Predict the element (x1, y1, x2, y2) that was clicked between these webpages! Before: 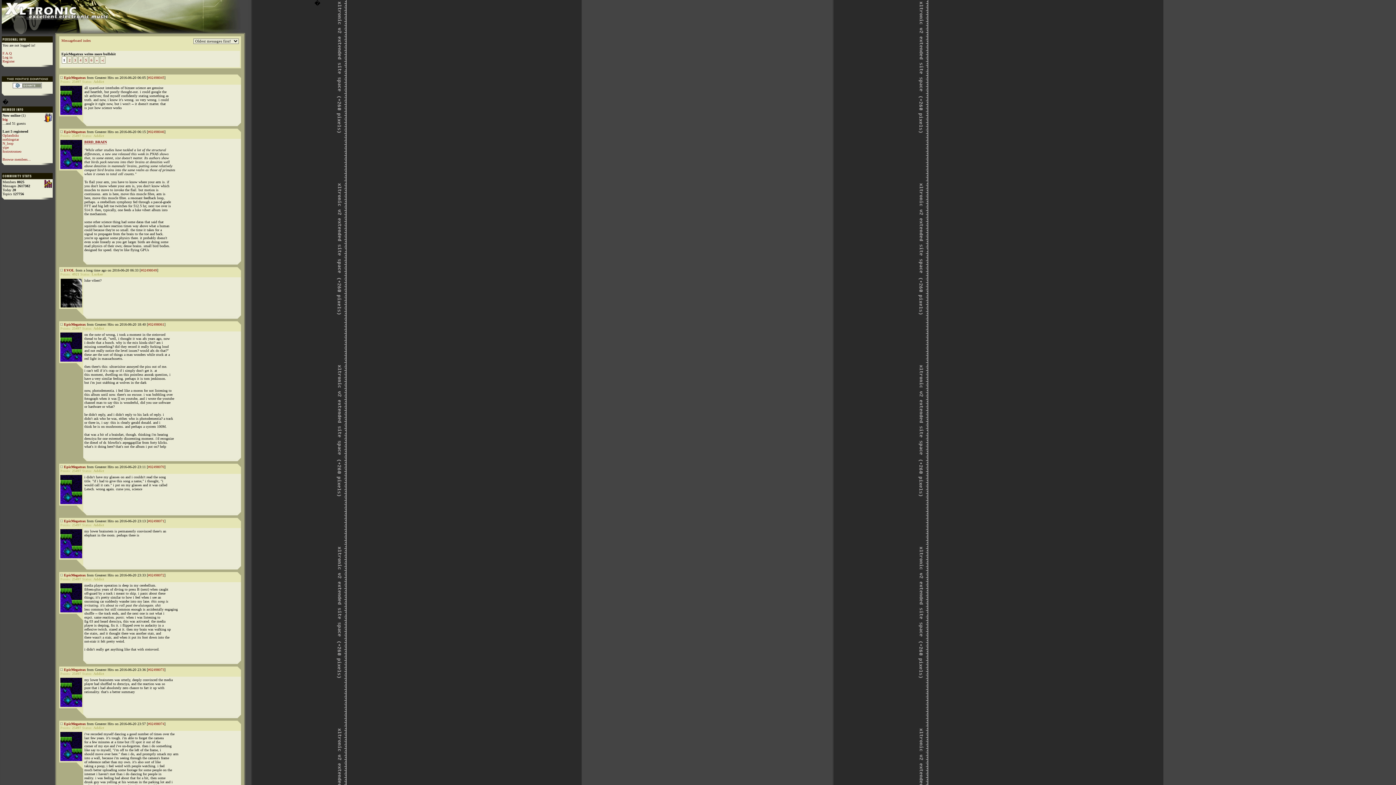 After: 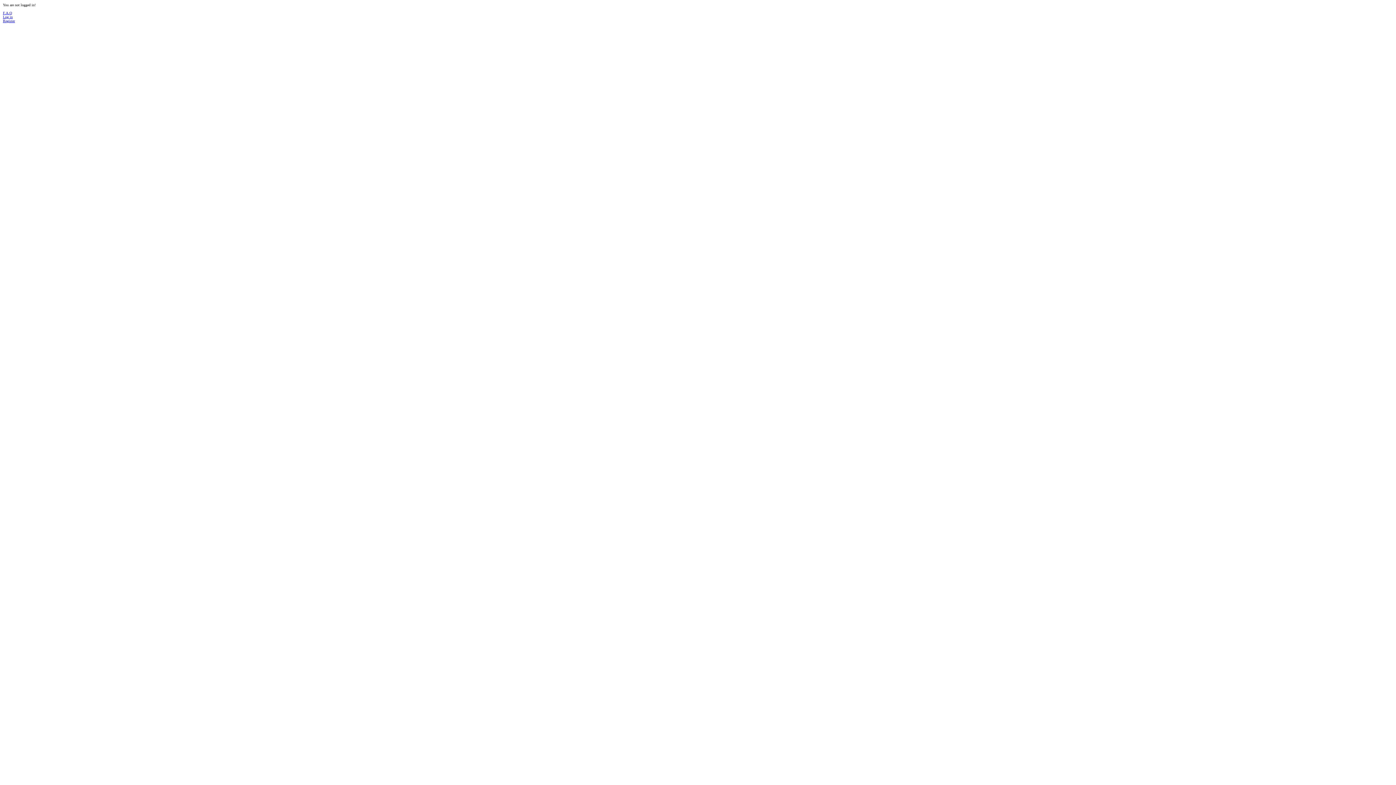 Action: bbox: (60, 756, 82, 762)